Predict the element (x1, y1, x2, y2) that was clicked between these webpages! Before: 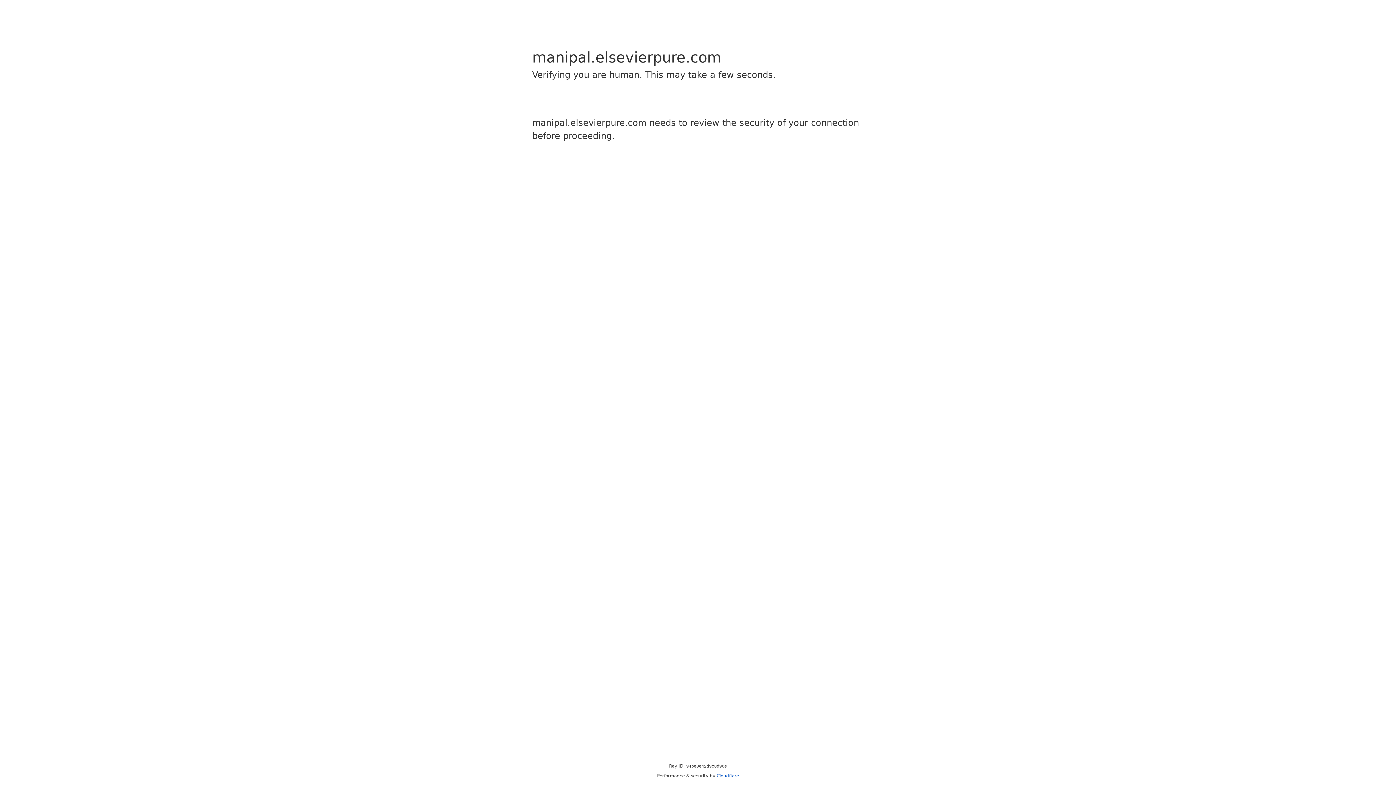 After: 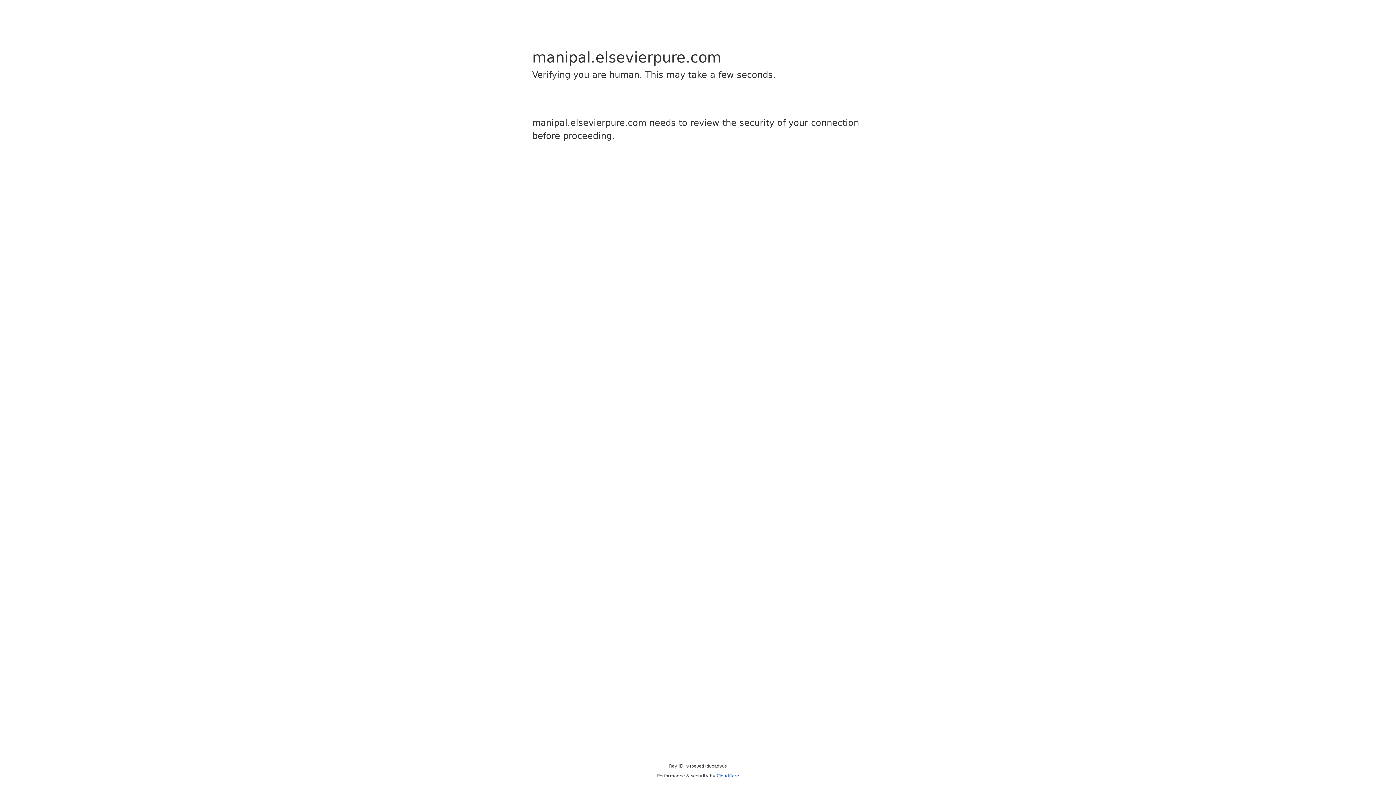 Action: label: Cloudflare bbox: (716, 773, 739, 778)